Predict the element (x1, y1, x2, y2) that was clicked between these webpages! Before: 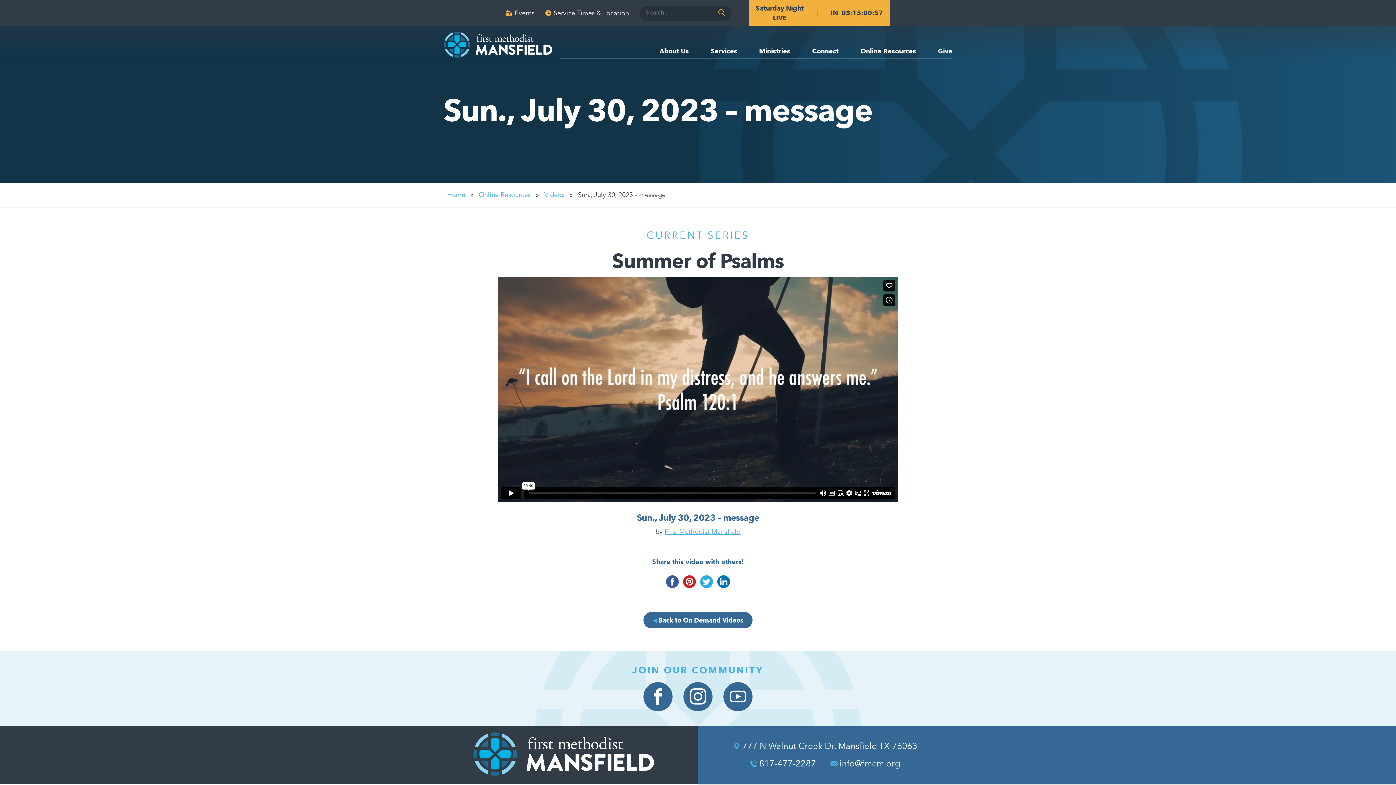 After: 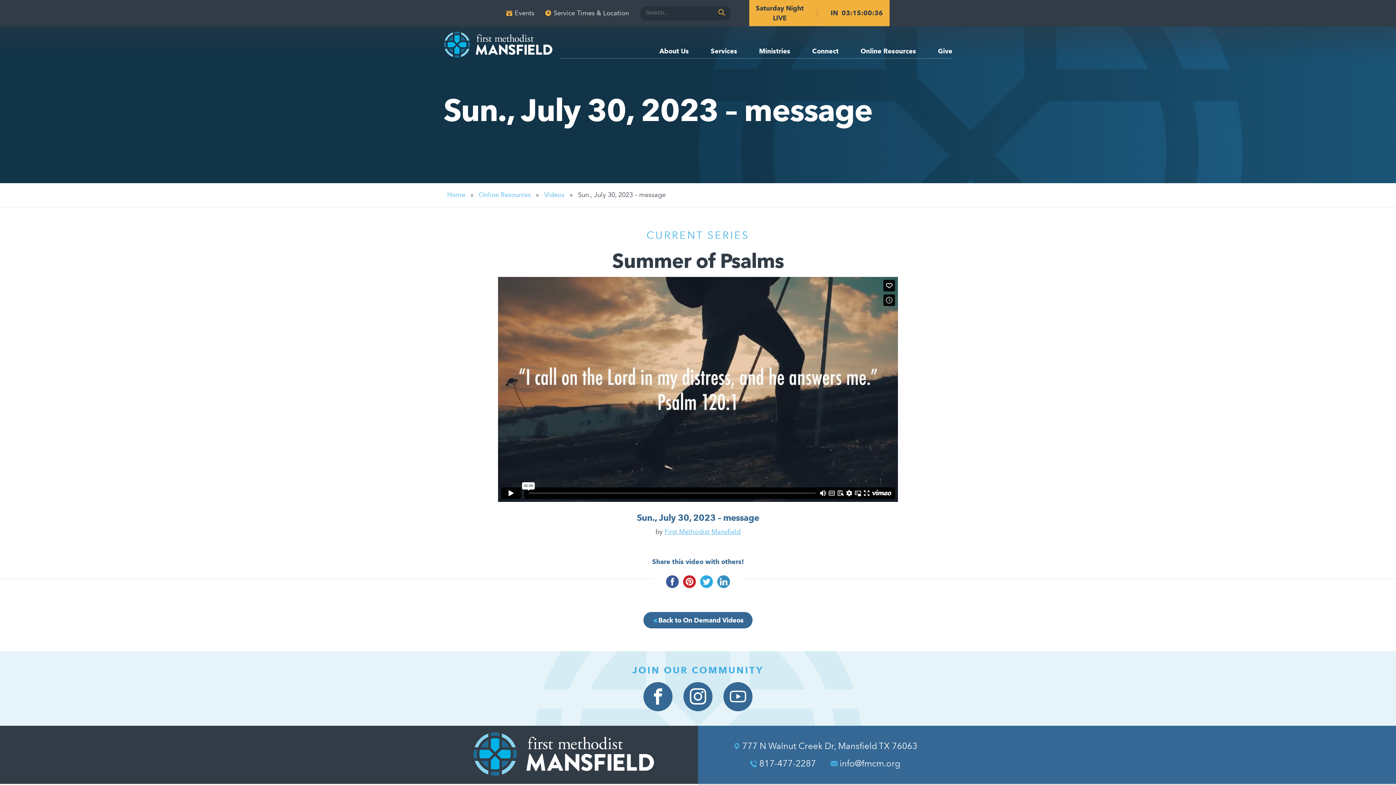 Action: bbox: (715, 578, 732, 584)